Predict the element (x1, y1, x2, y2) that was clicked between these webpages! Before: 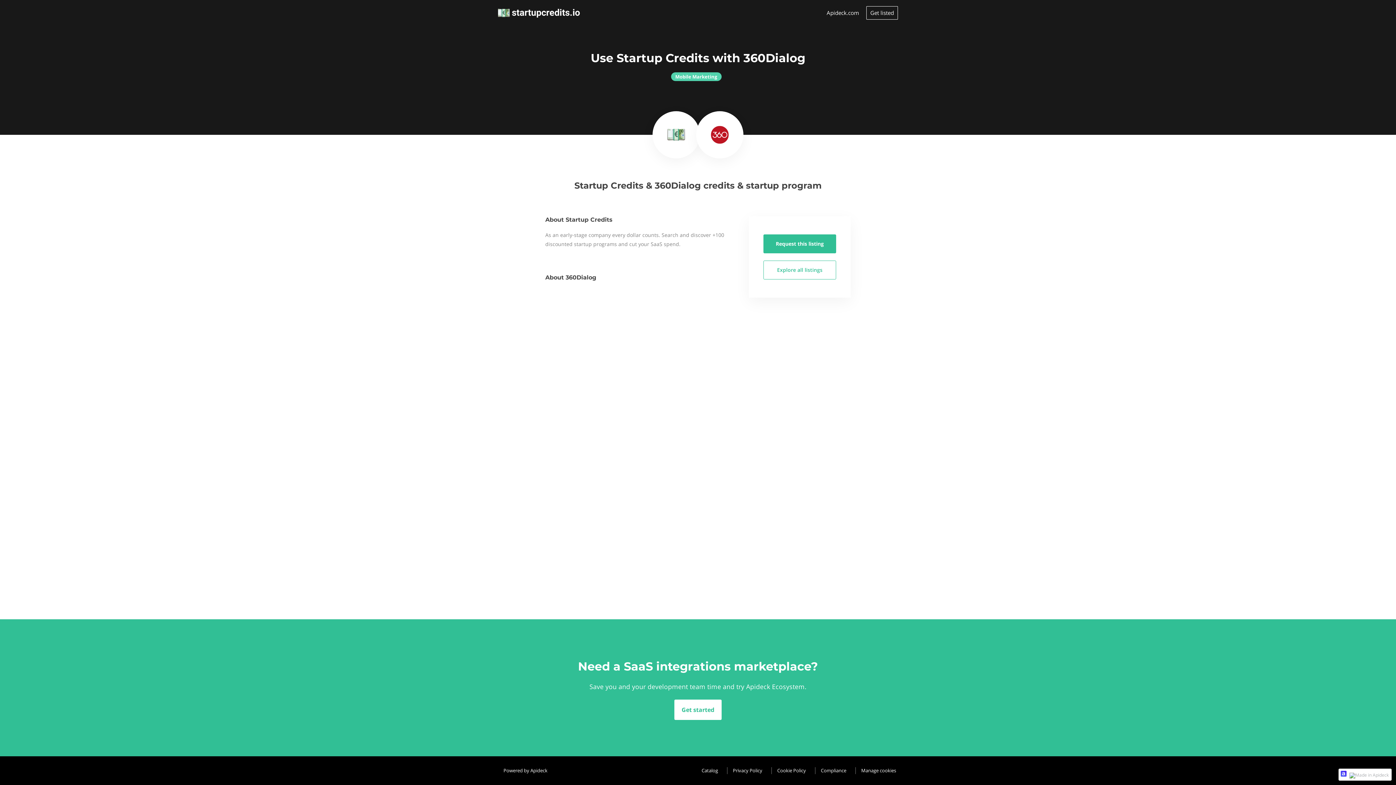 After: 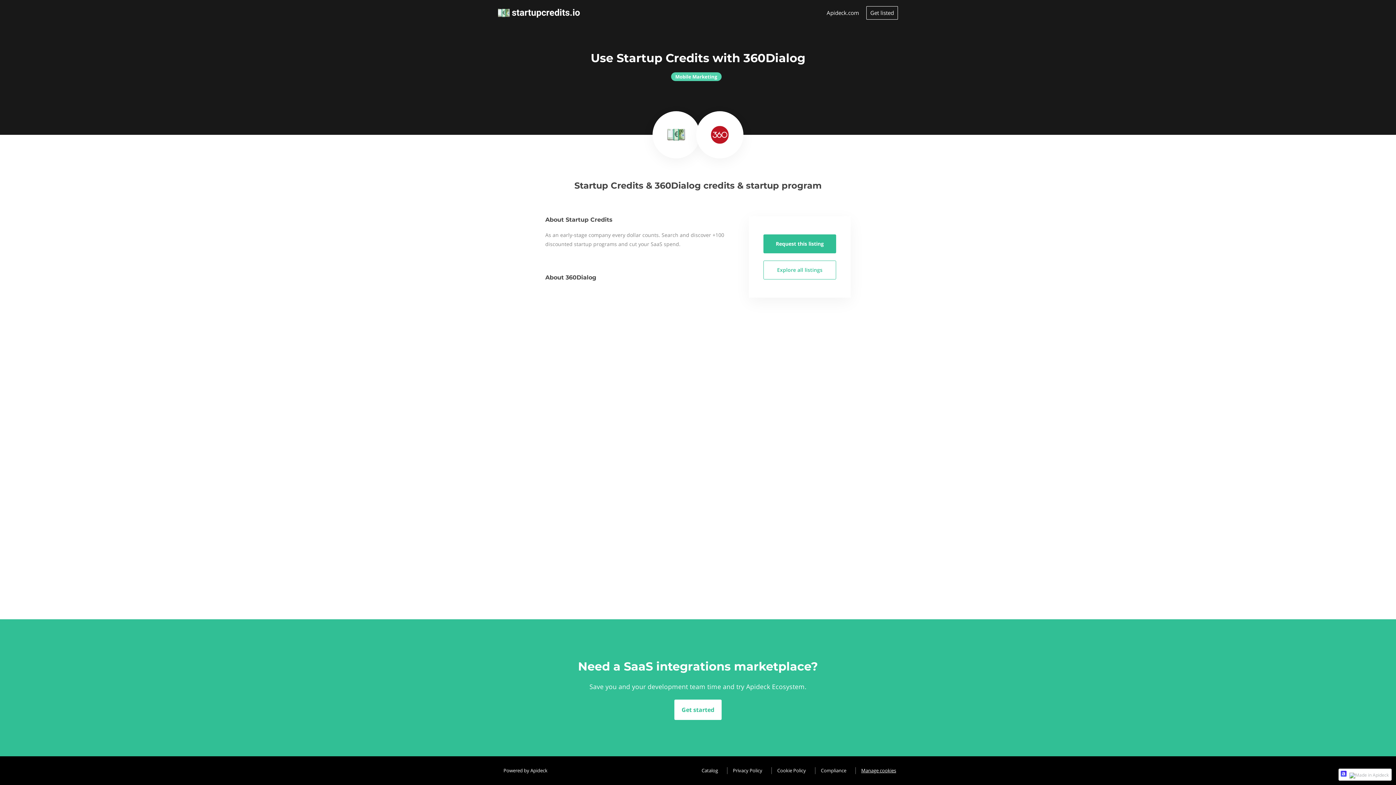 Action: bbox: (856, 767, 898, 774) label: Manage cookies